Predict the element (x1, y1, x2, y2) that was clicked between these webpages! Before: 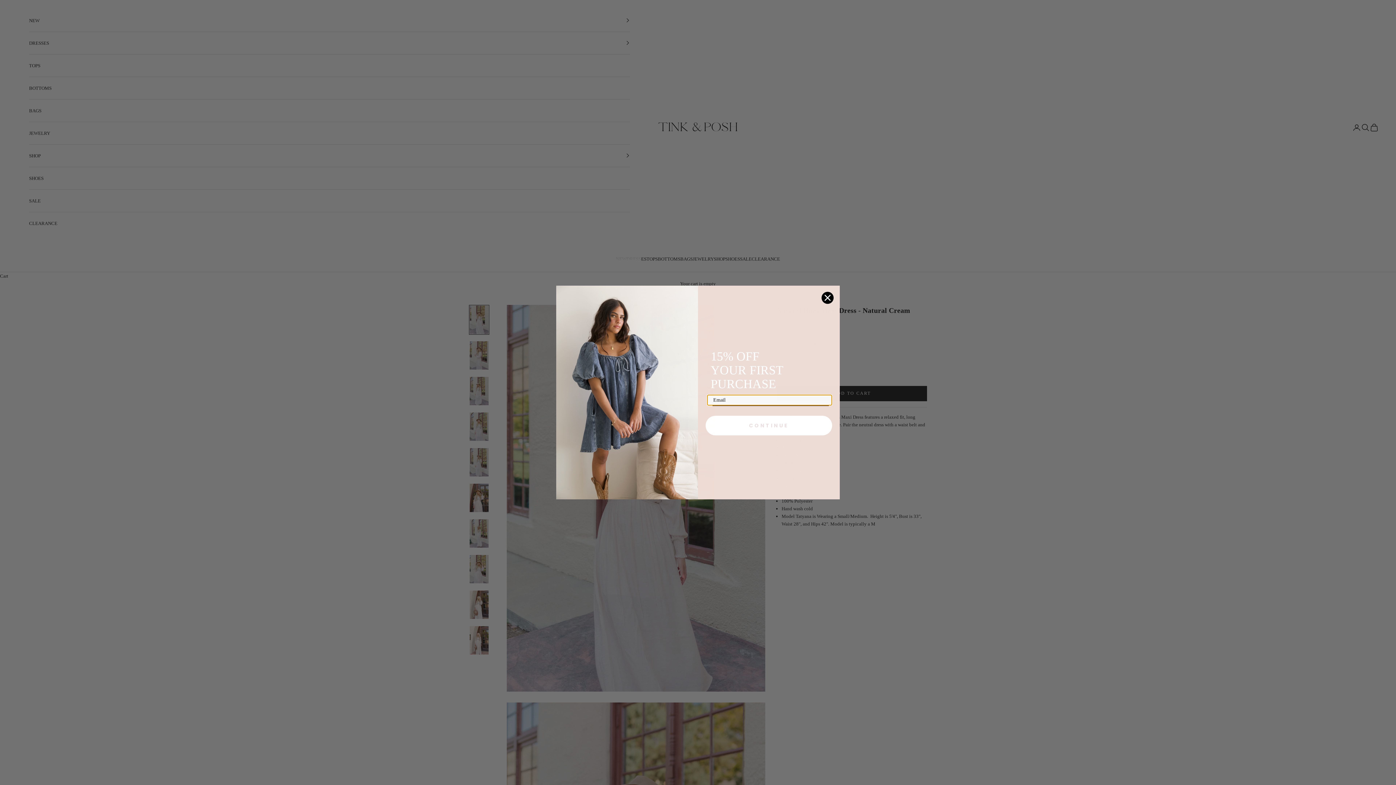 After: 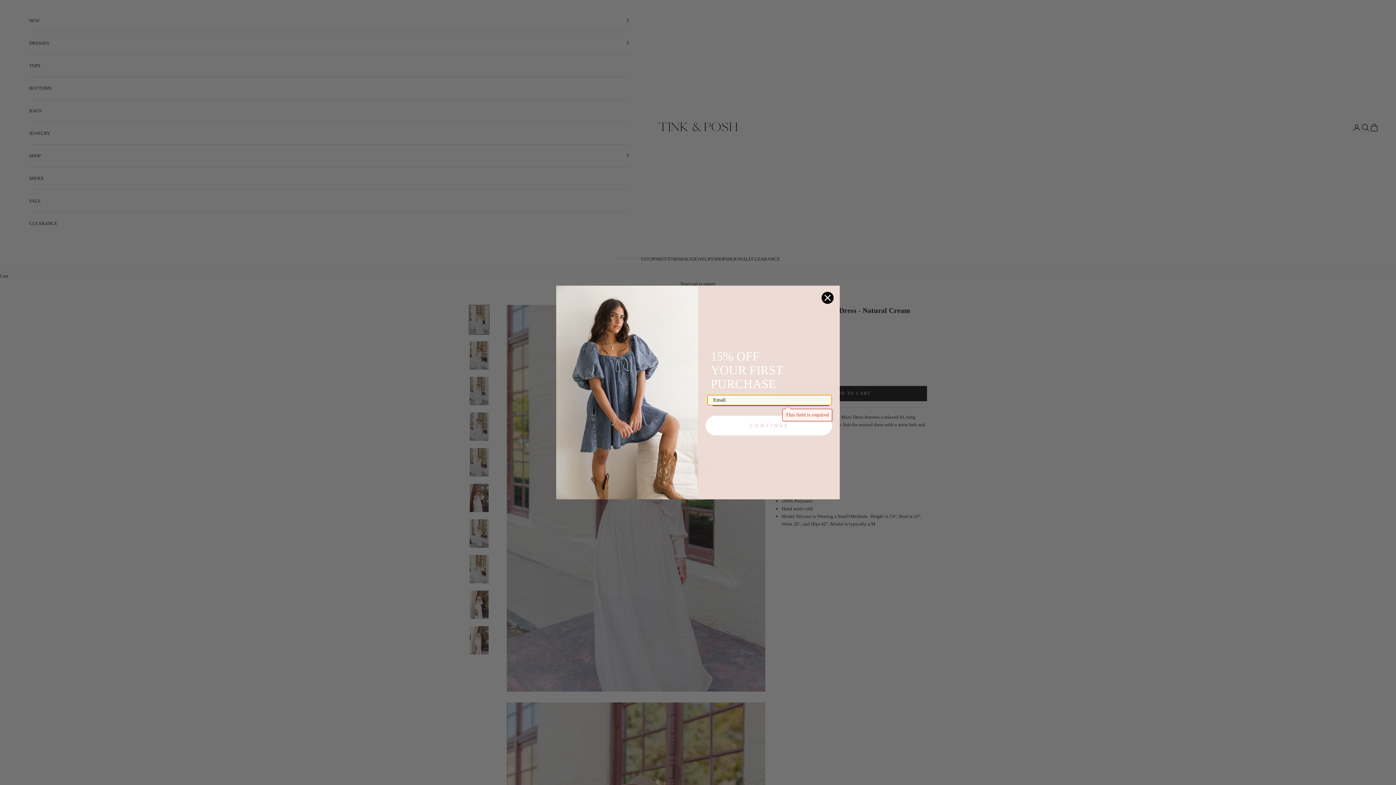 Action: label: CONTINUE bbox: (705, 415, 832, 435)